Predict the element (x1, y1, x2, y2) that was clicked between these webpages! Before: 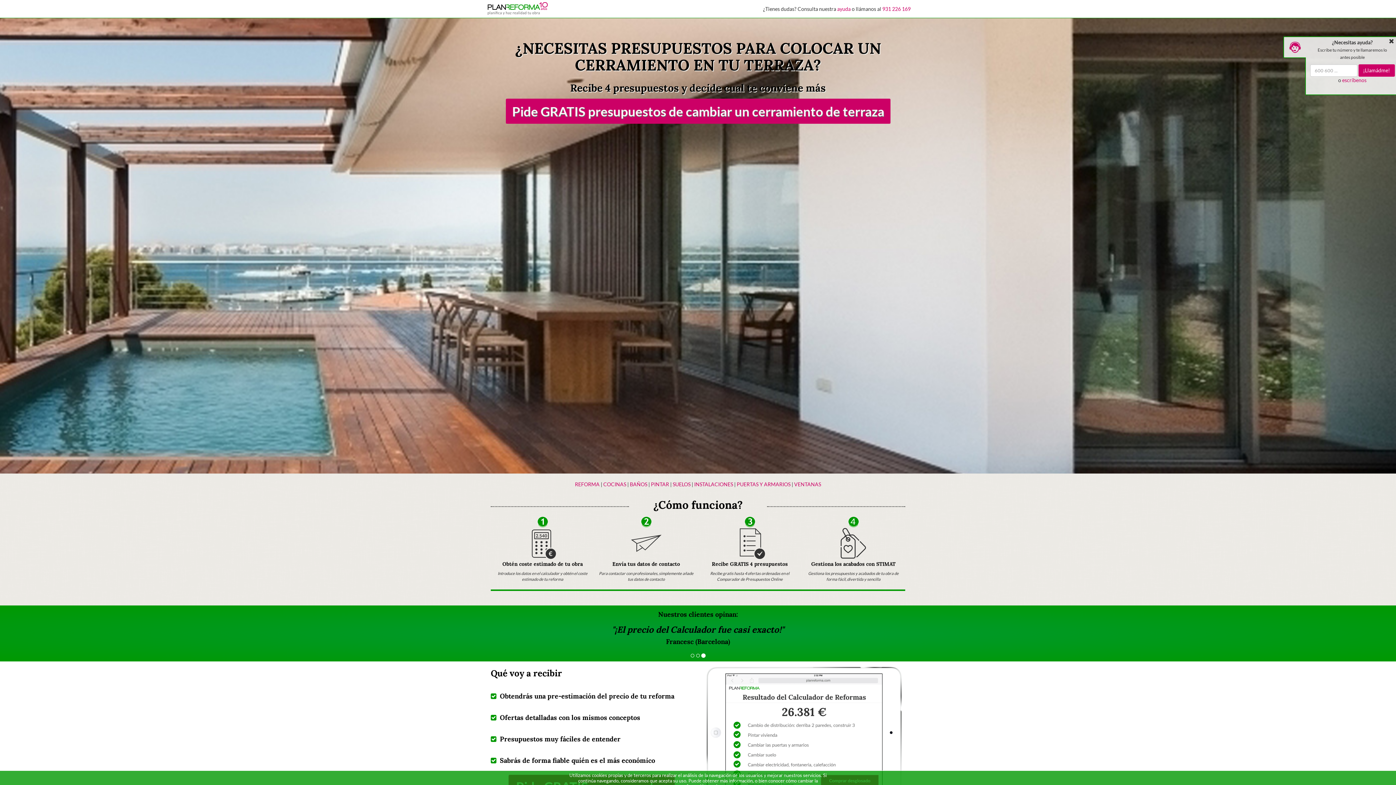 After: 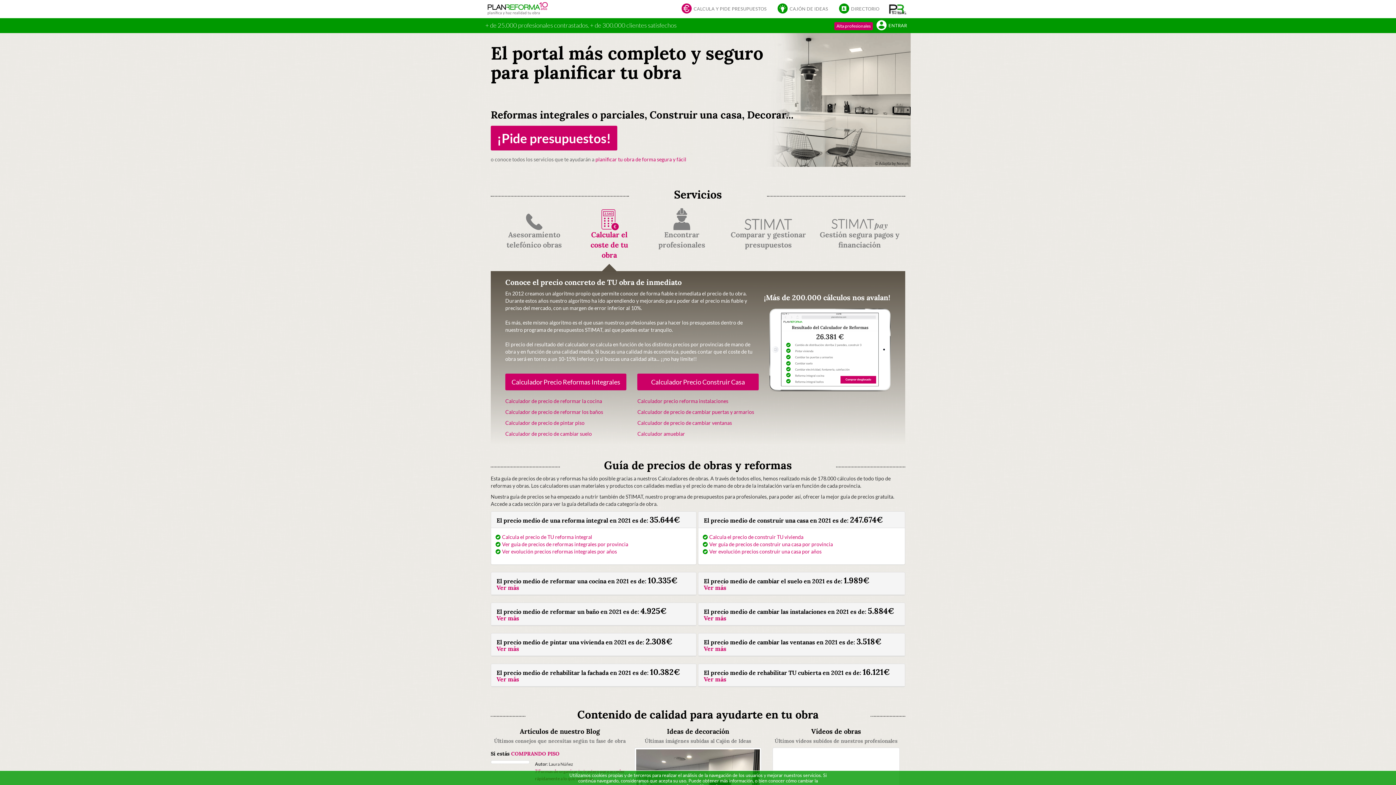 Action: bbox: (485, 4, 549, 10)